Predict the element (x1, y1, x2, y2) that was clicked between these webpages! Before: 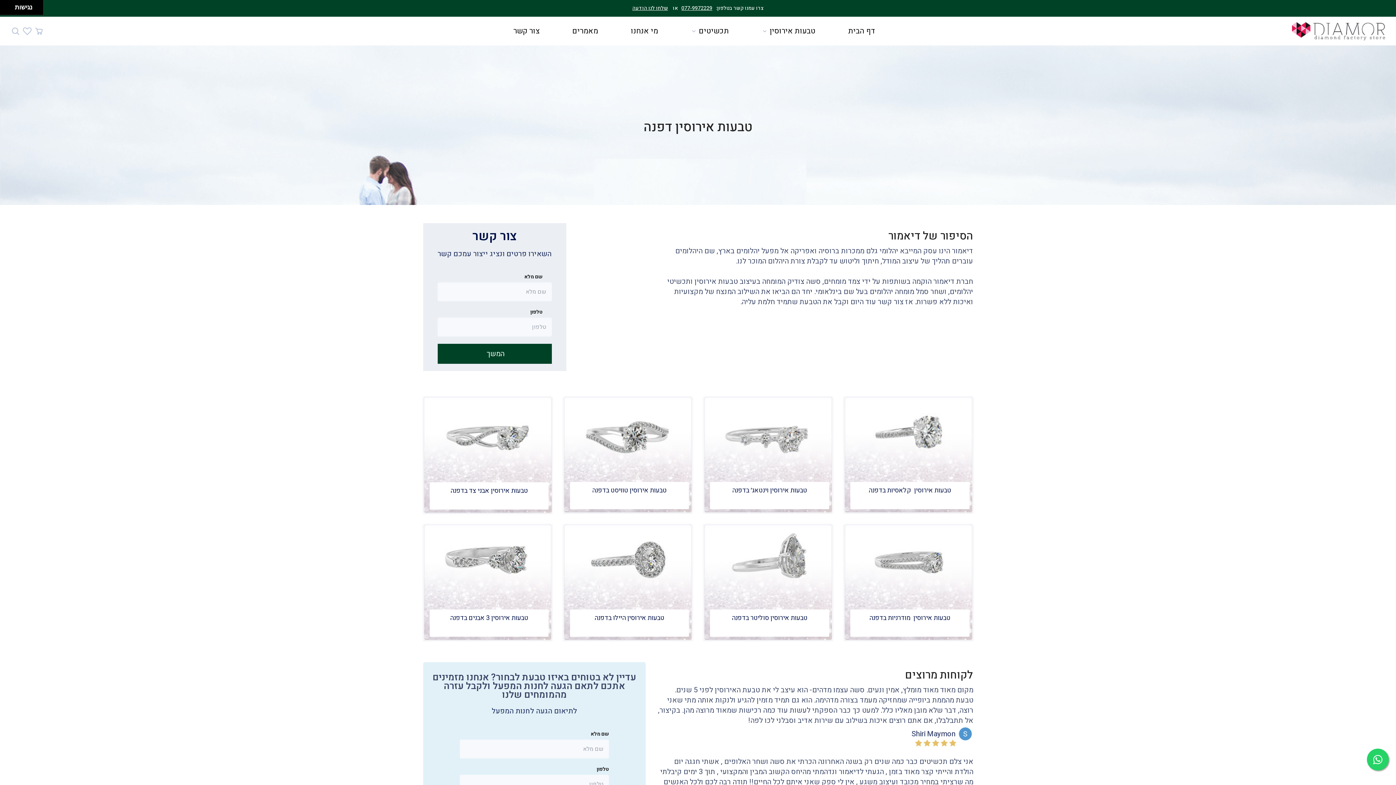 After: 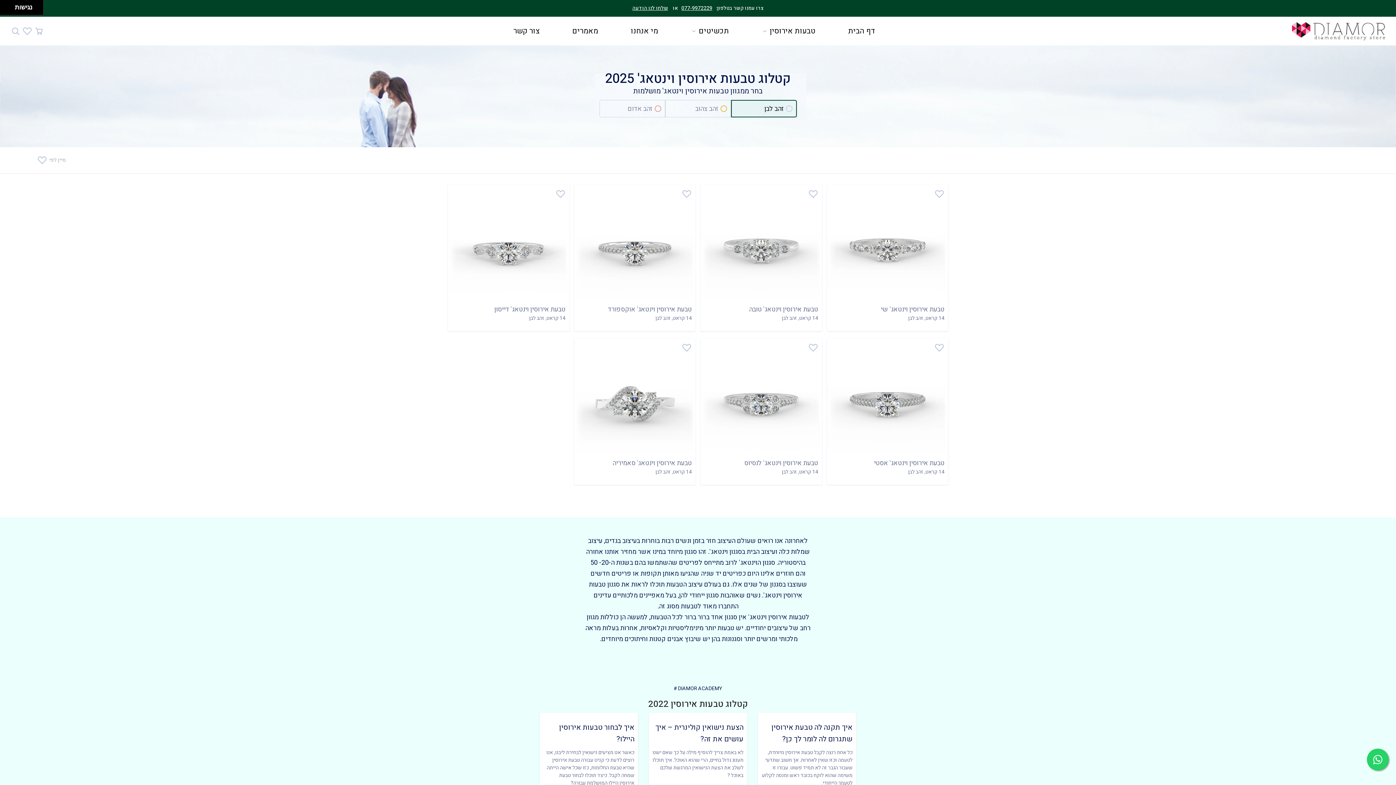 Action: label: טבעות אירוסין וינטאג׳ בדפנה bbox: (713, 485, 825, 505)